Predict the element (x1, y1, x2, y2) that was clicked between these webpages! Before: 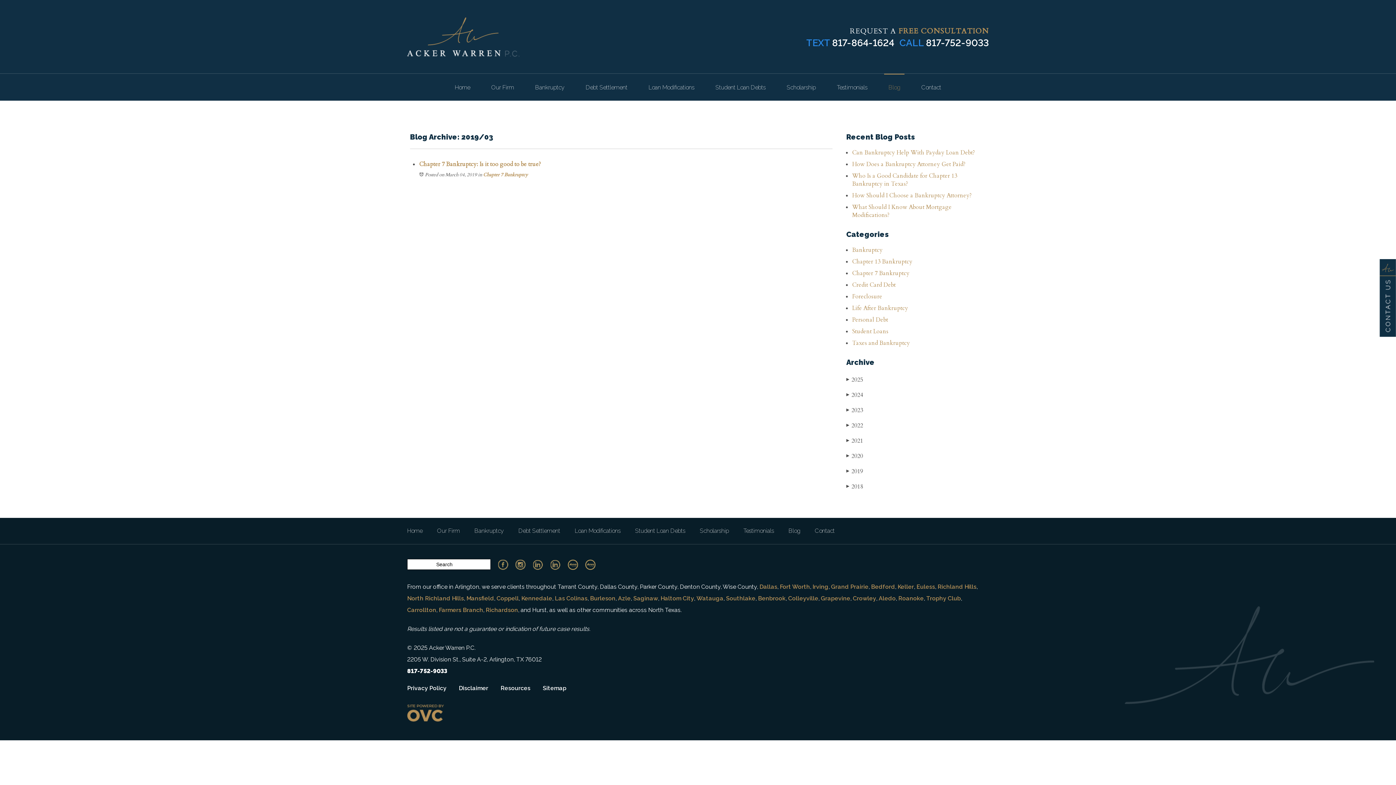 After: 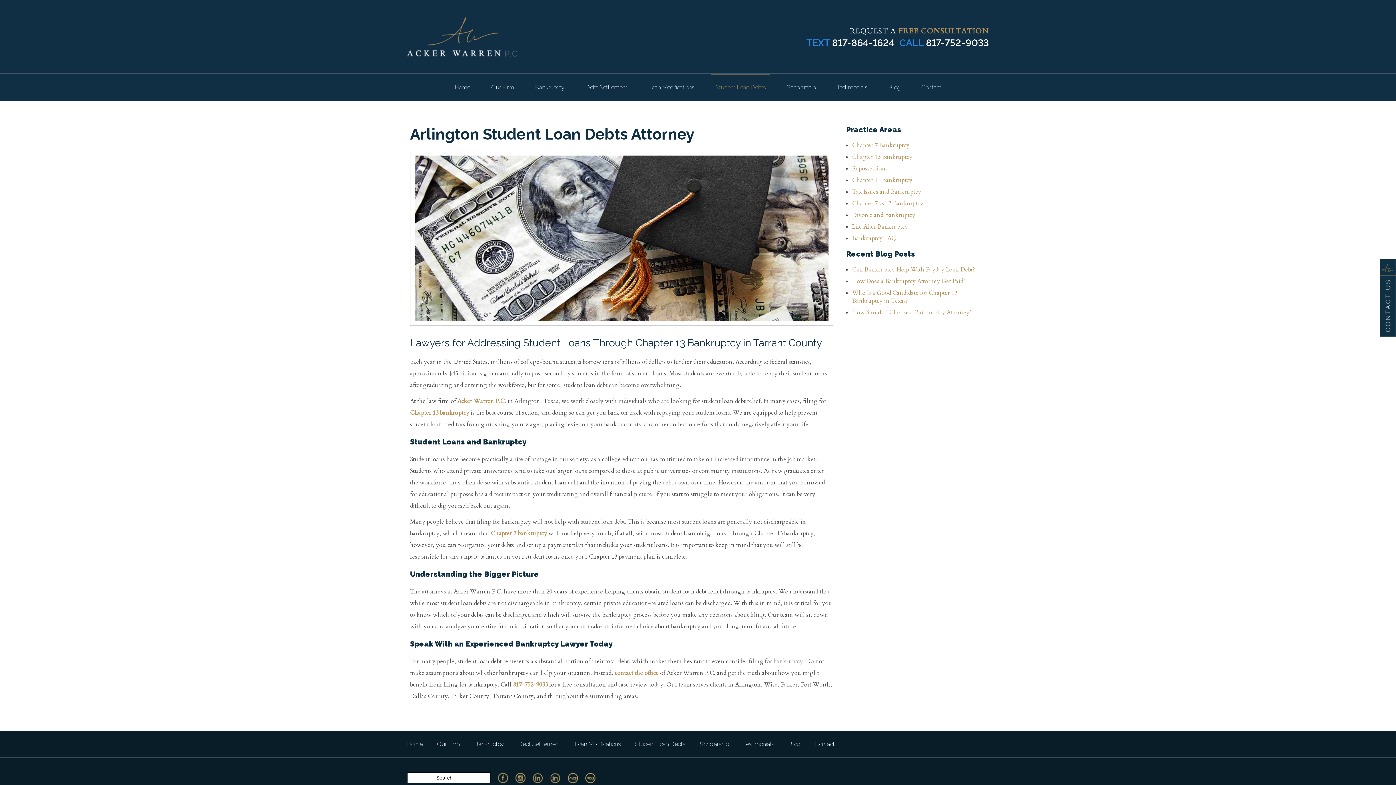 Action: label: Student Loan Debts bbox: (628, 527, 692, 534)